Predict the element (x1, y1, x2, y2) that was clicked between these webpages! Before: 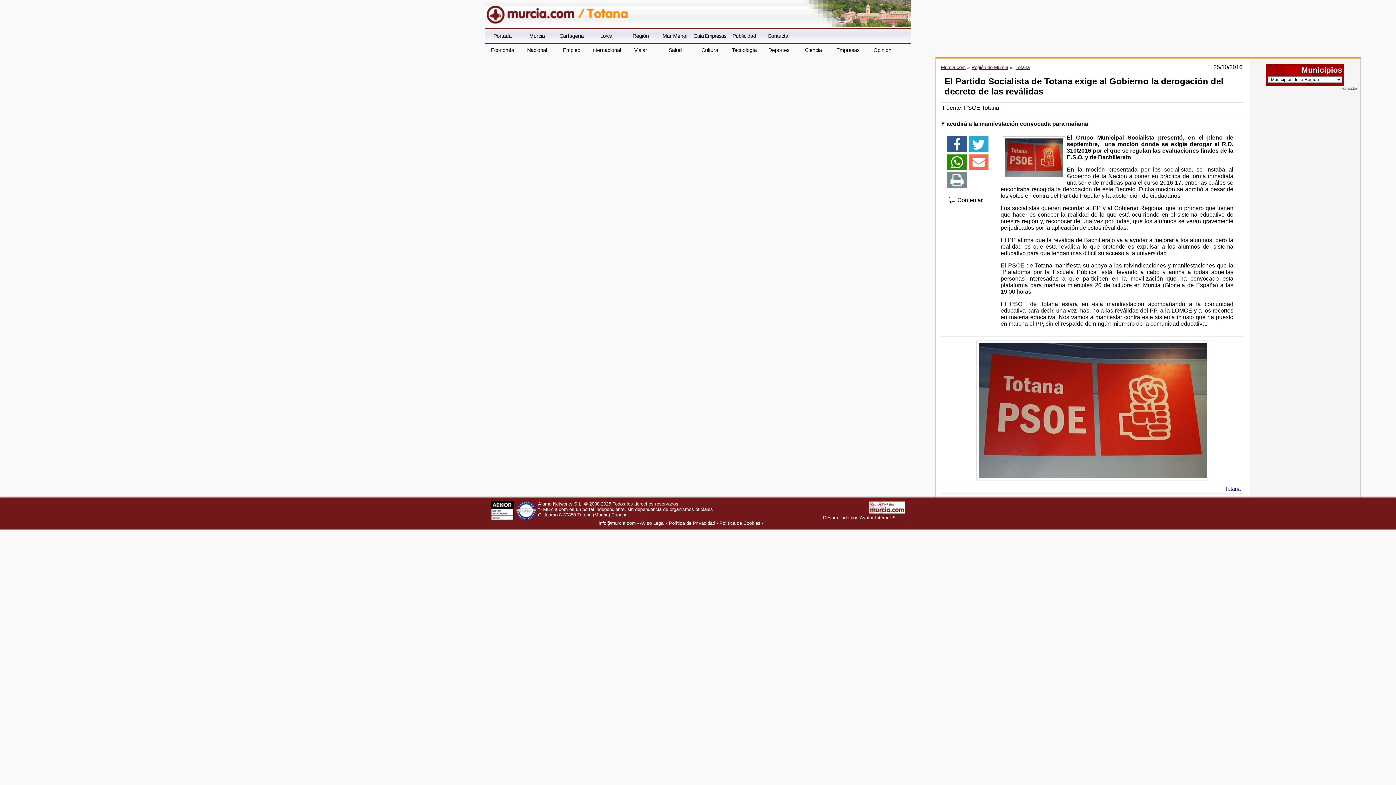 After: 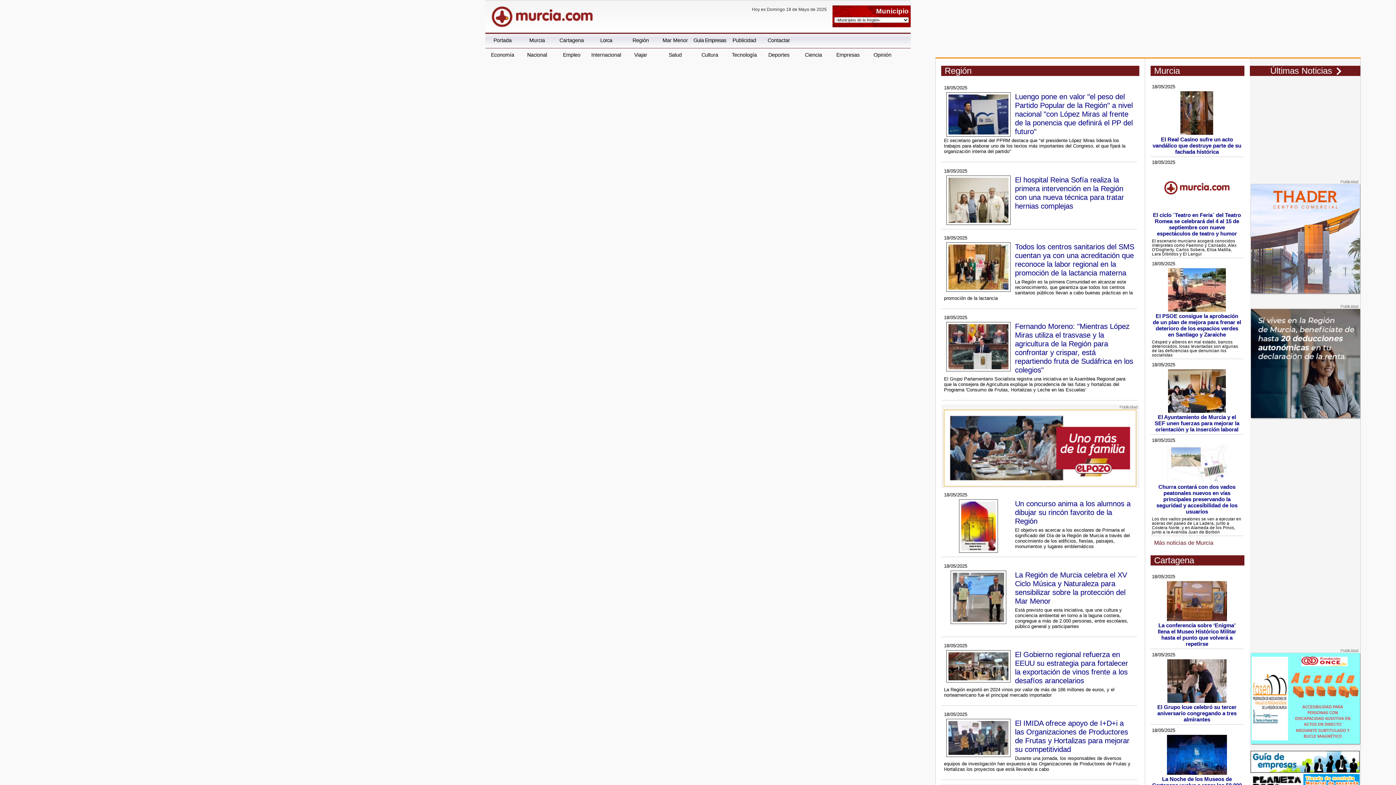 Action: bbox: (489, 0, 581, 22)